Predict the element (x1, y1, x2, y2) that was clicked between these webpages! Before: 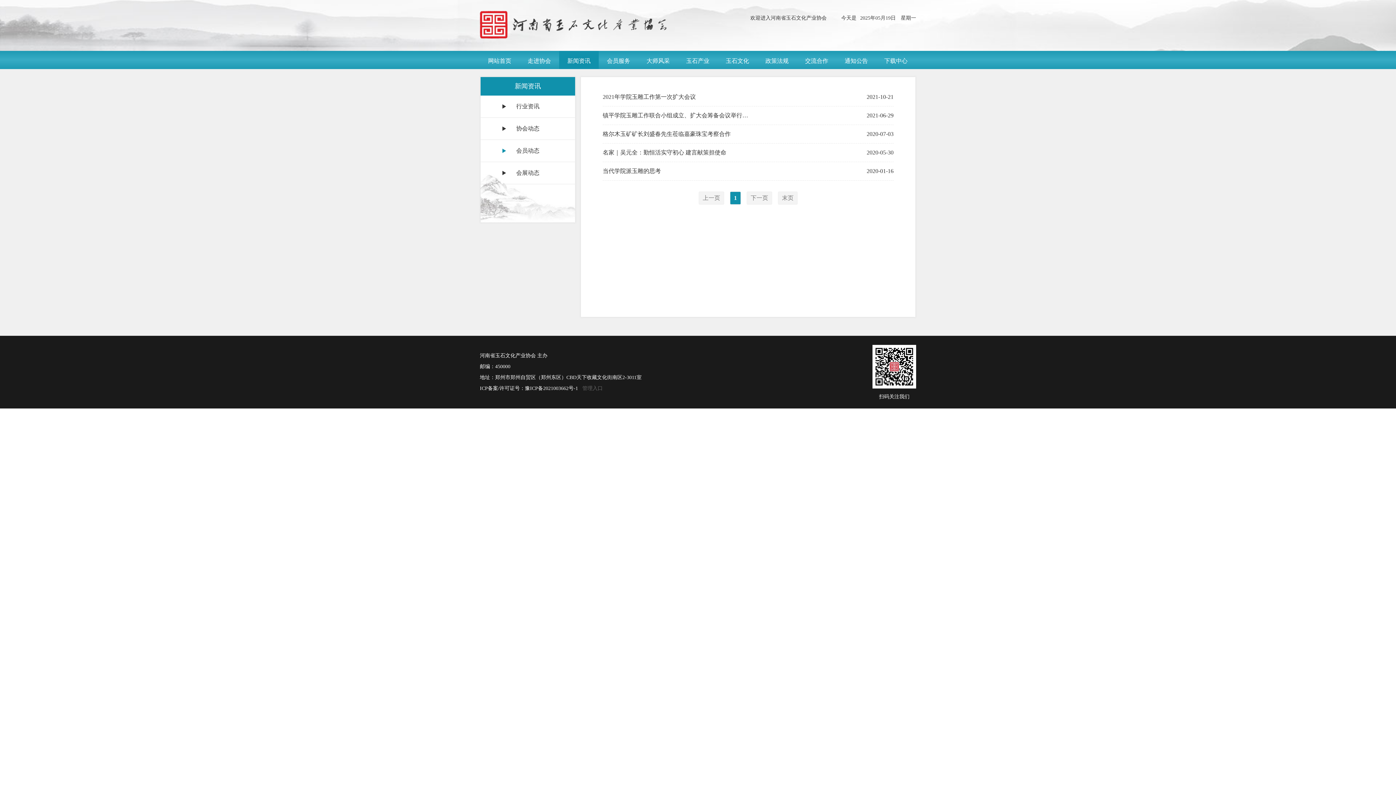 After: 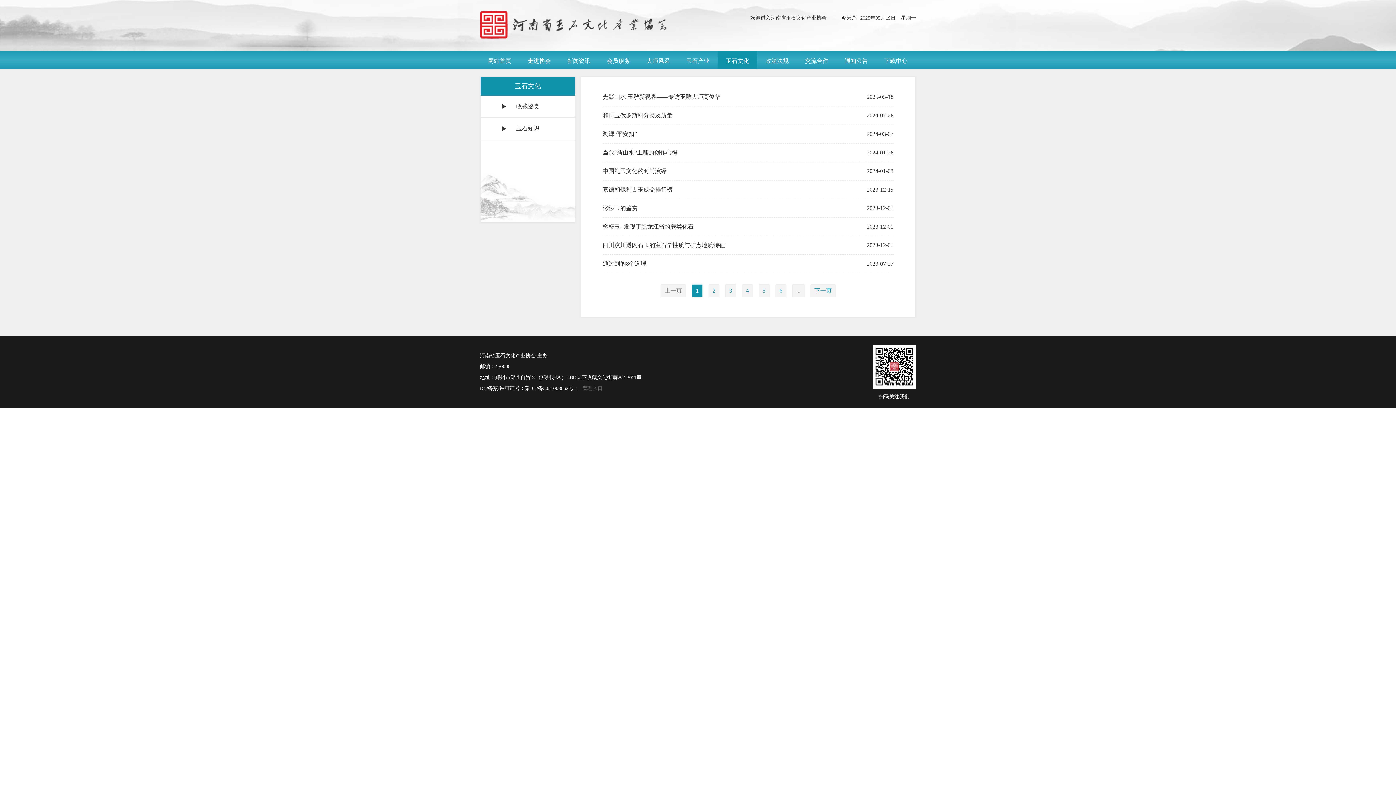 Action: bbox: (717, 50, 757, 69) label: 玉石文化